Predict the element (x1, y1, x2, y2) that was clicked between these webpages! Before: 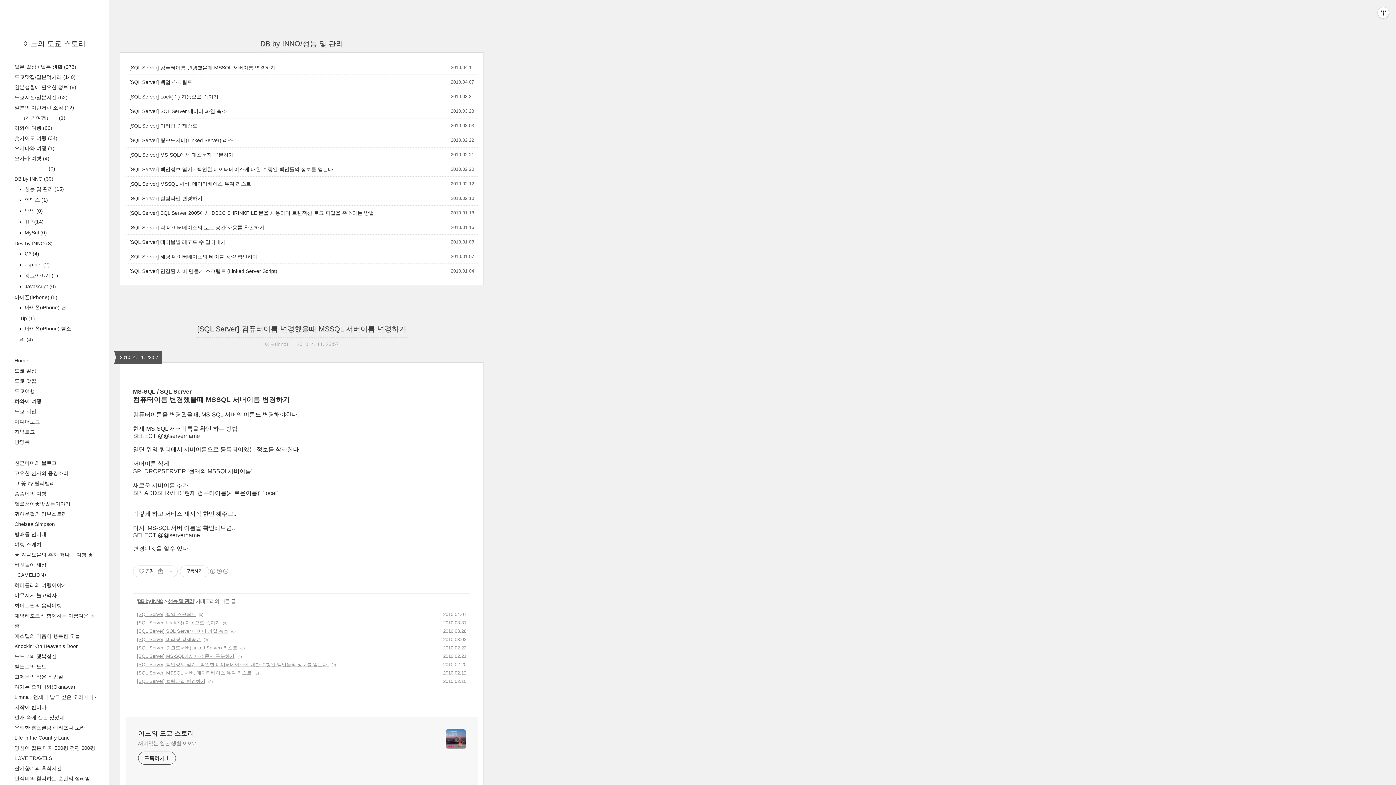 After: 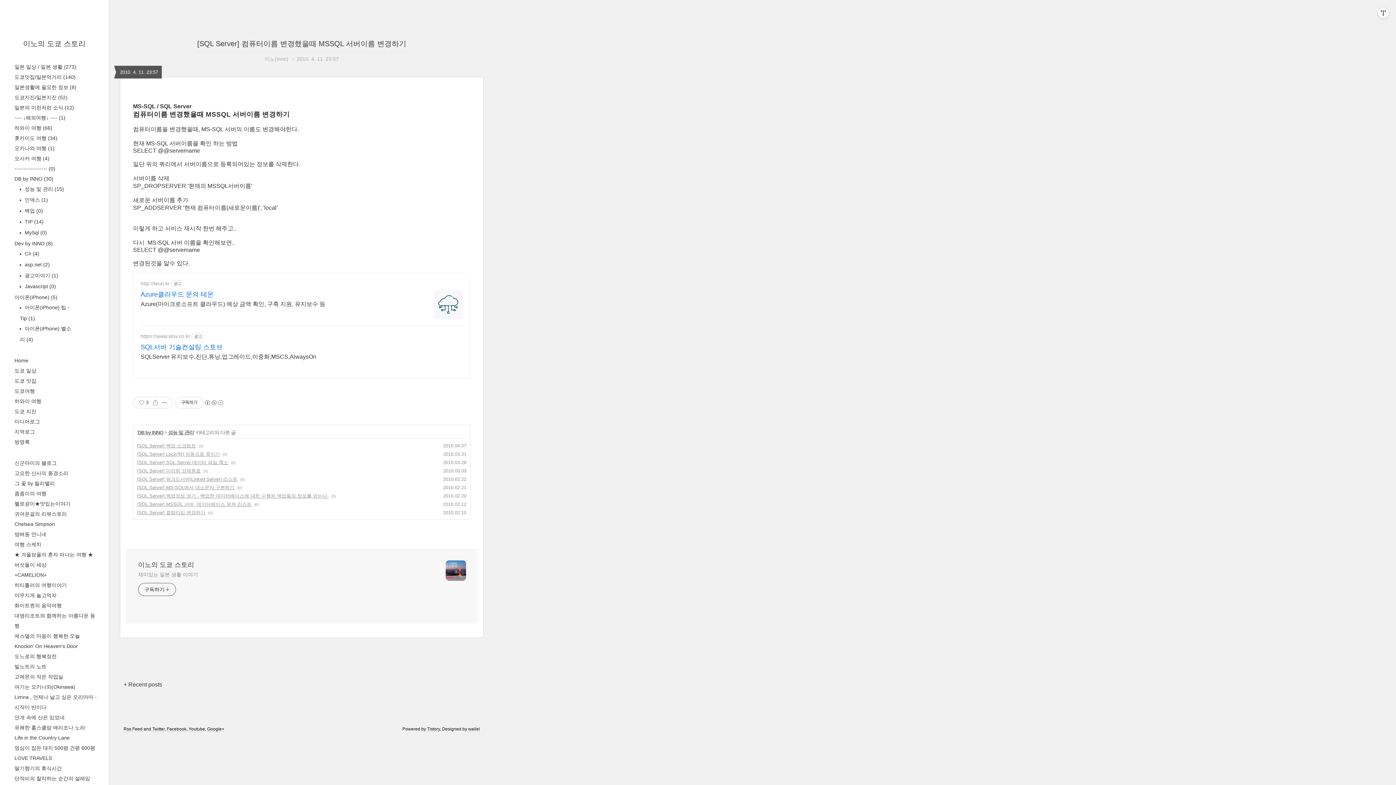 Action: bbox: (129, 64, 275, 70) label: [SQL Server] 컴퓨터이름 변경했을때 MSSQL 서버이름 변경하기